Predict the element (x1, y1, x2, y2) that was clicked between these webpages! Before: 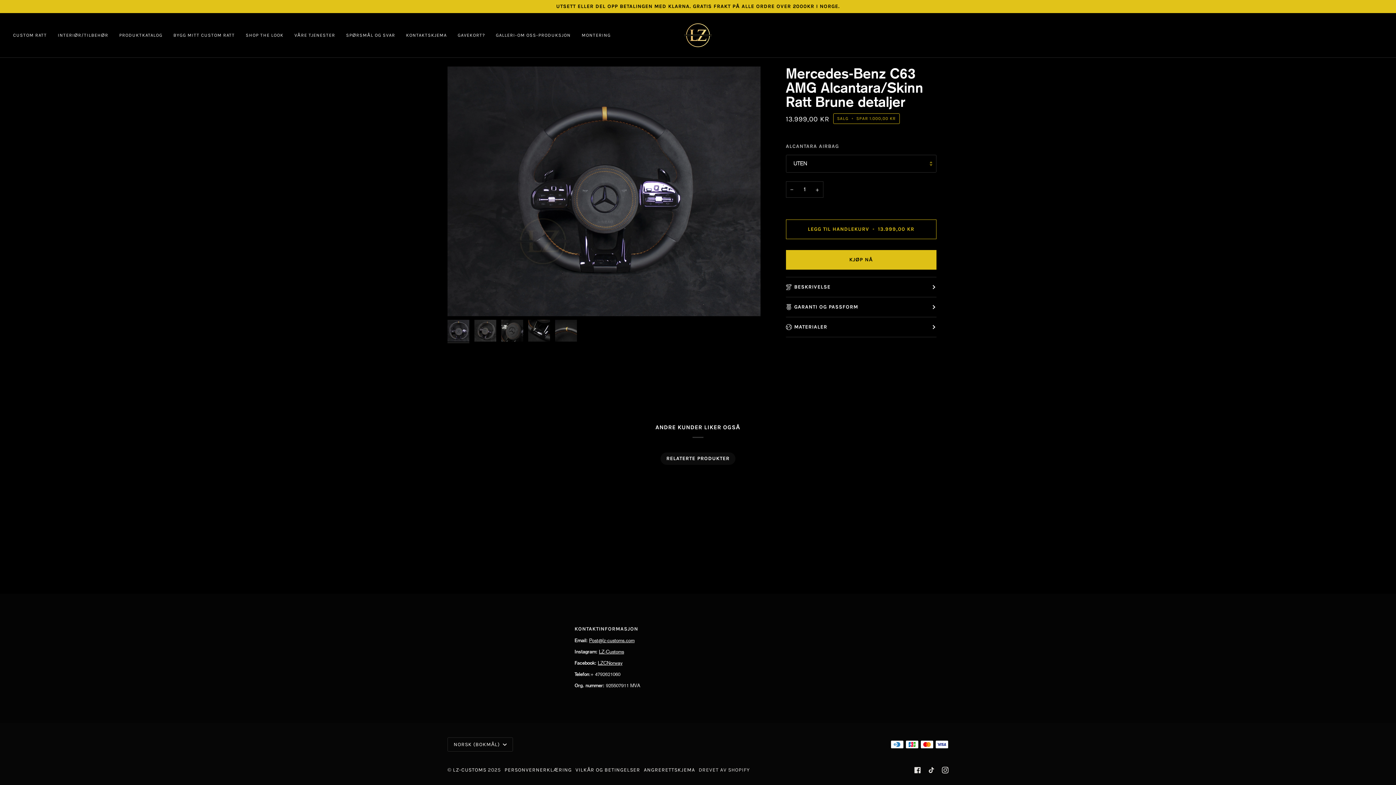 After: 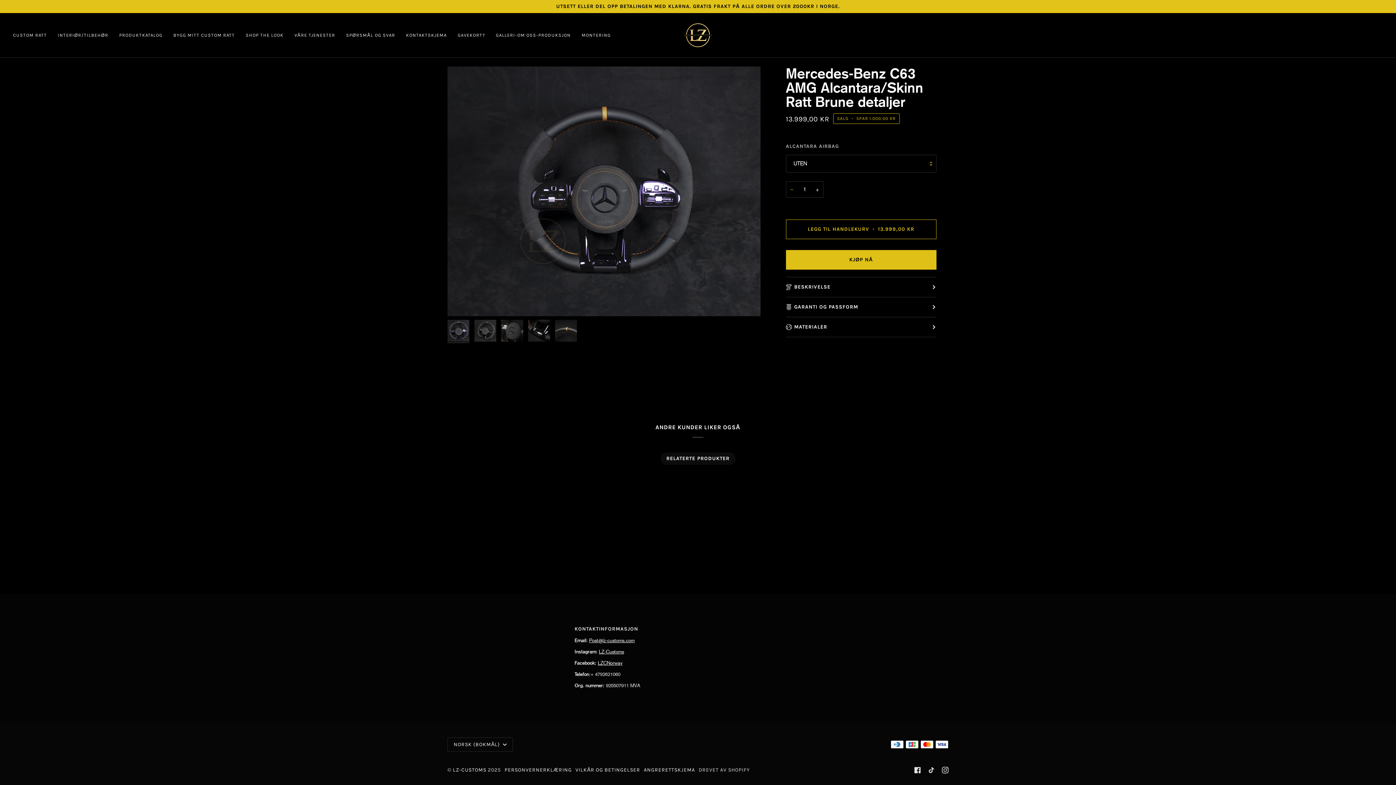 Action: label: − bbox: (786, 181, 798, 197)